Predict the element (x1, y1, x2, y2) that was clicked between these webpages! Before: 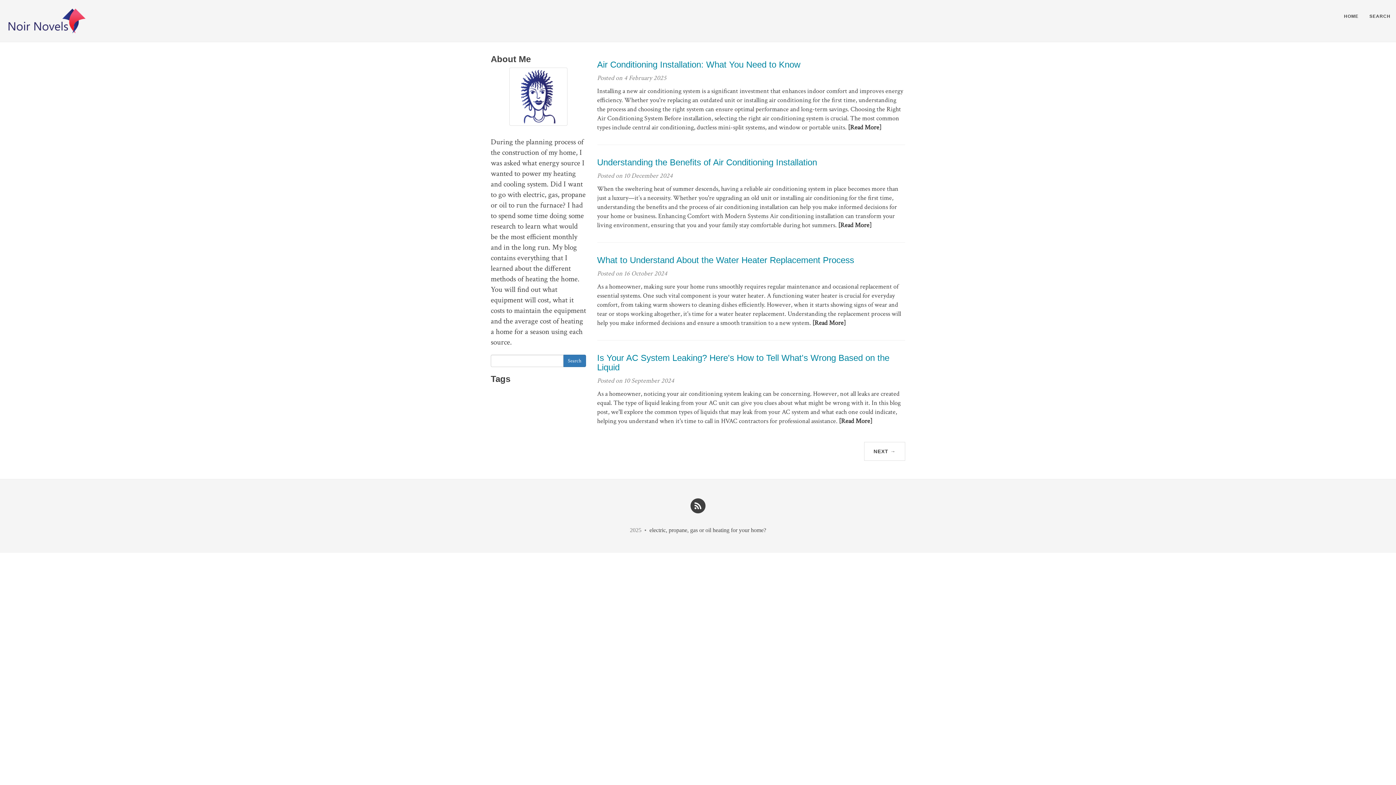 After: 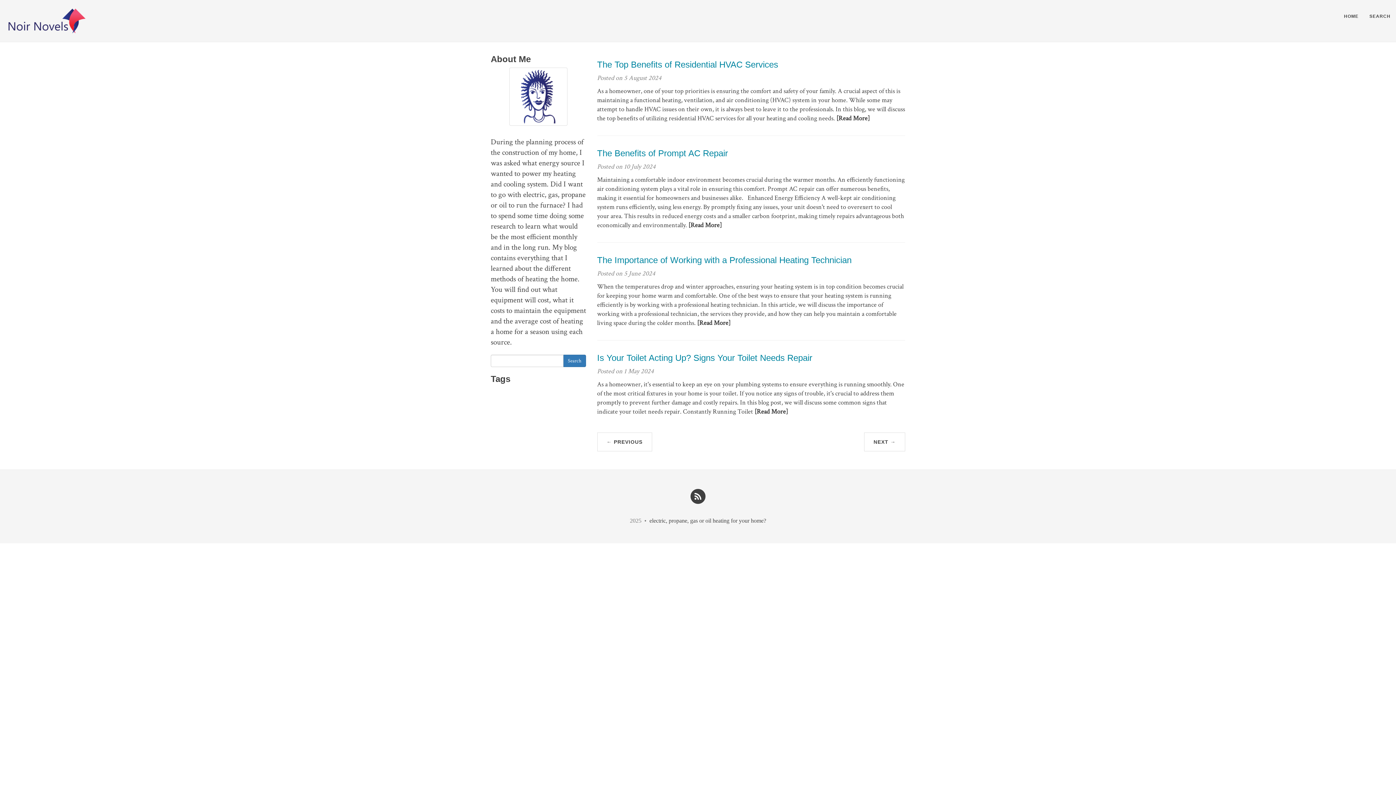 Action: label: NEXT → bbox: (864, 442, 905, 461)